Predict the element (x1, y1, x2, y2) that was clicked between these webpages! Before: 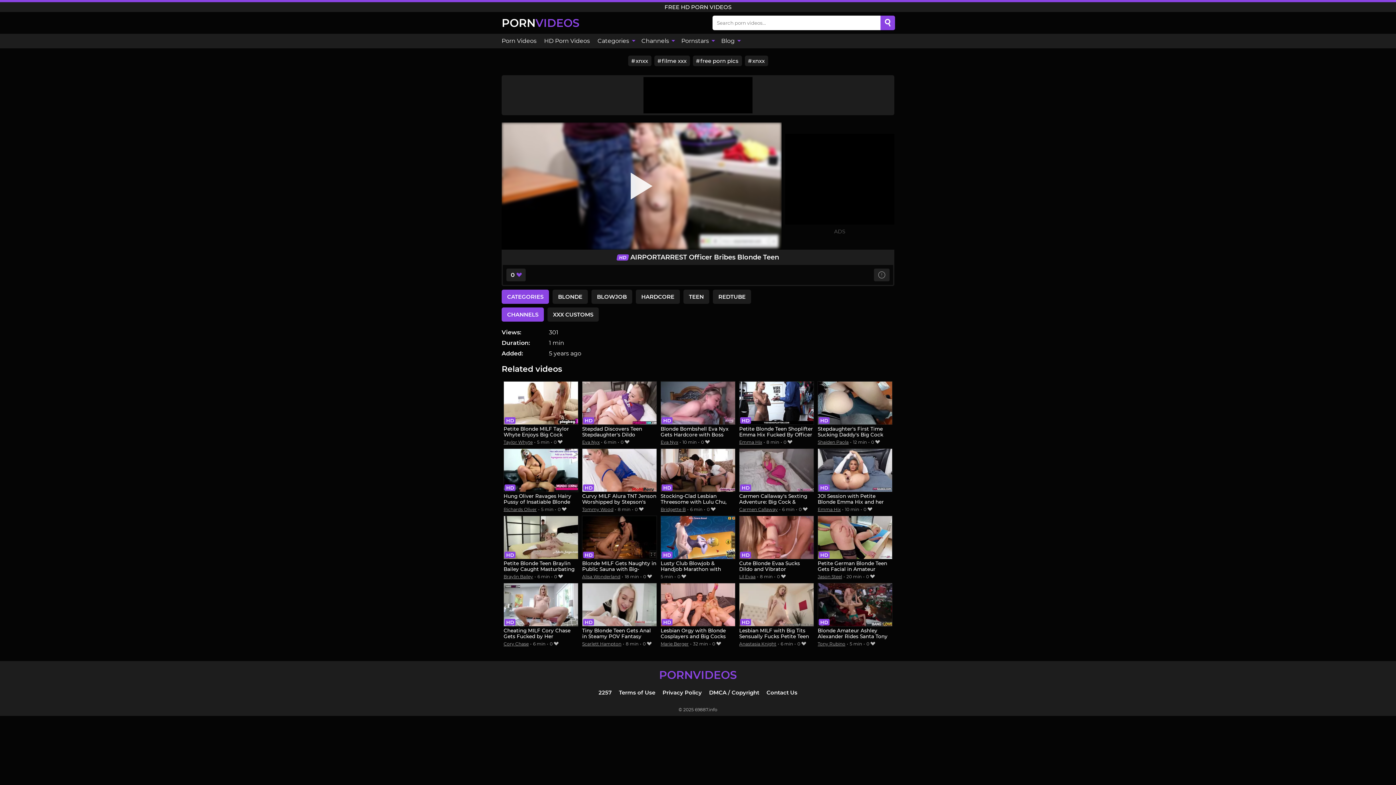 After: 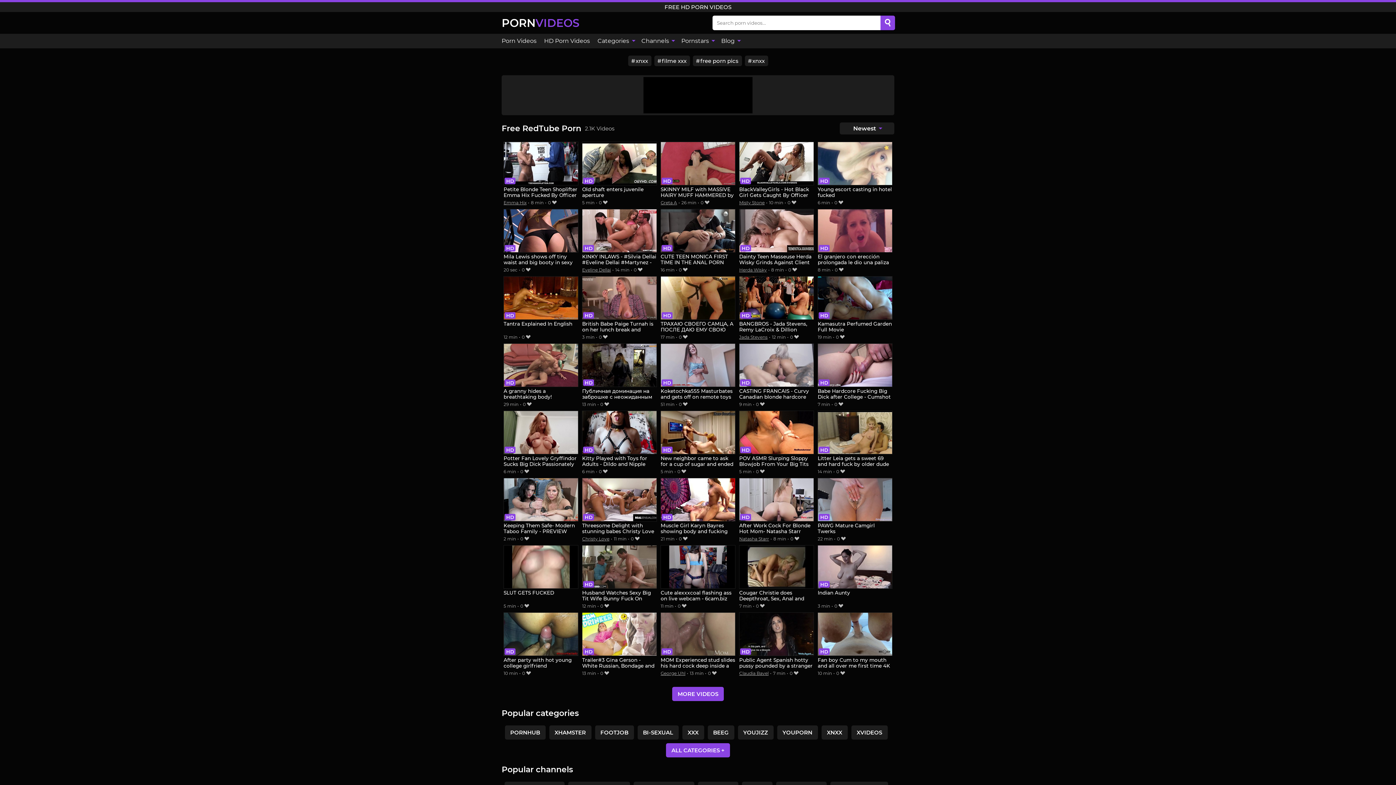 Action: bbox: (713, 289, 751, 303) label: REDTUBE